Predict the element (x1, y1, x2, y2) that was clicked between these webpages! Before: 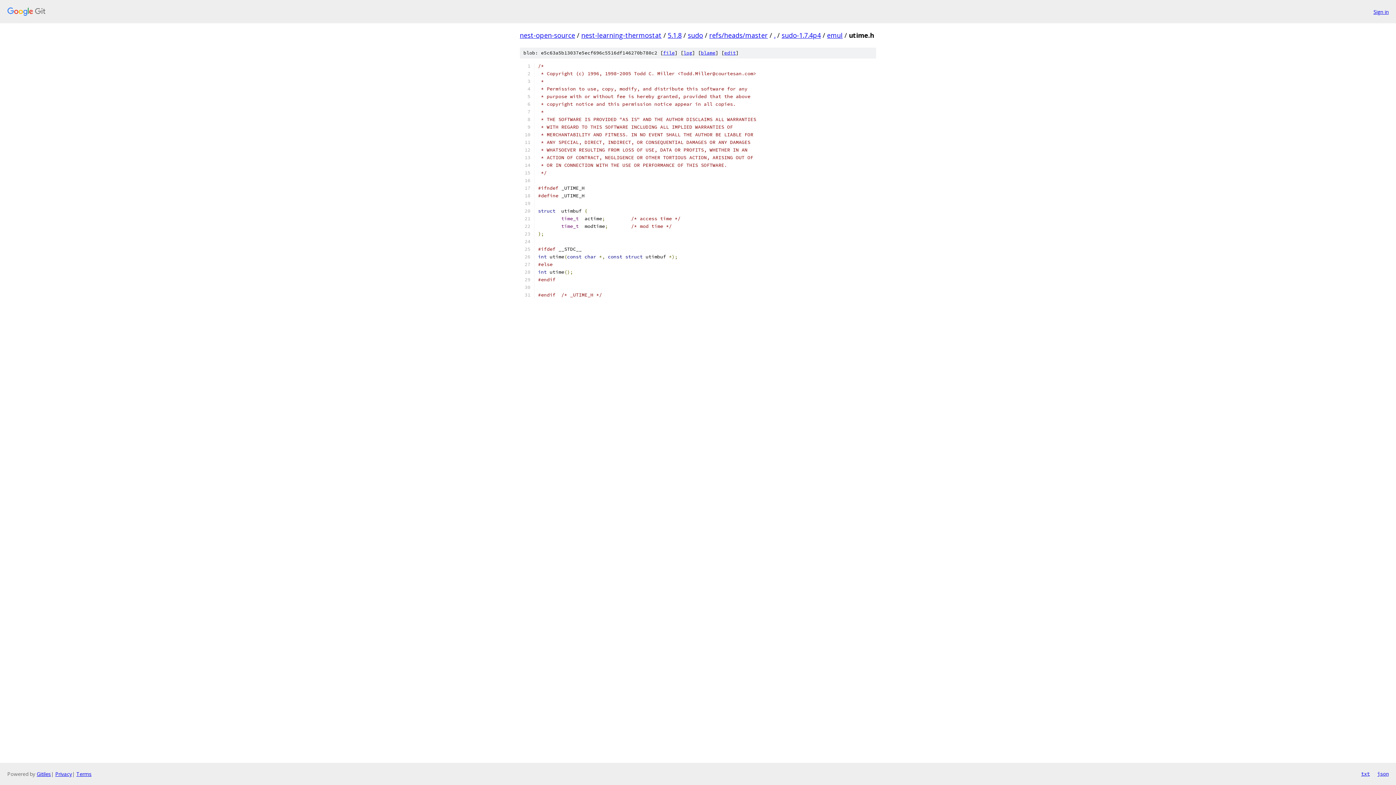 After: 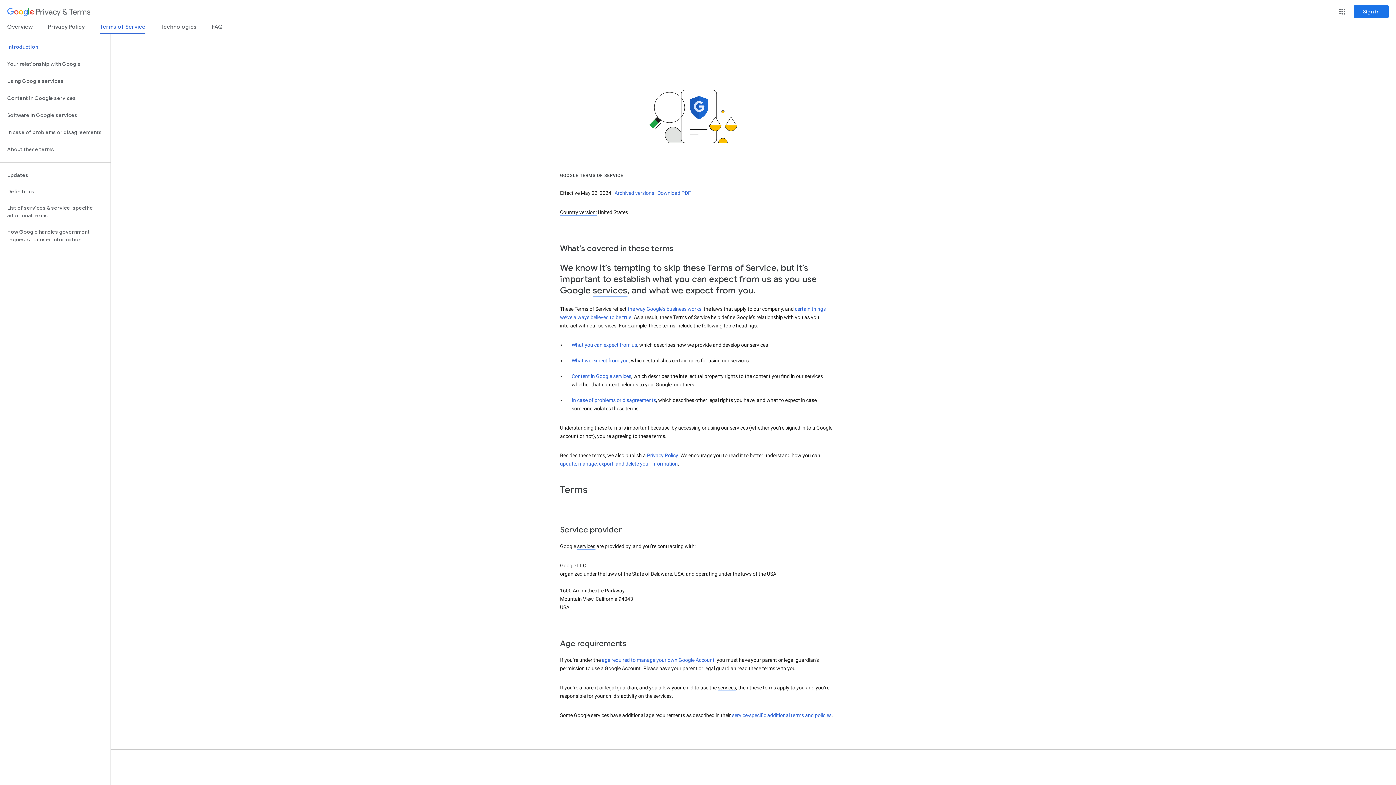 Action: label: Terms bbox: (76, 770, 91, 777)